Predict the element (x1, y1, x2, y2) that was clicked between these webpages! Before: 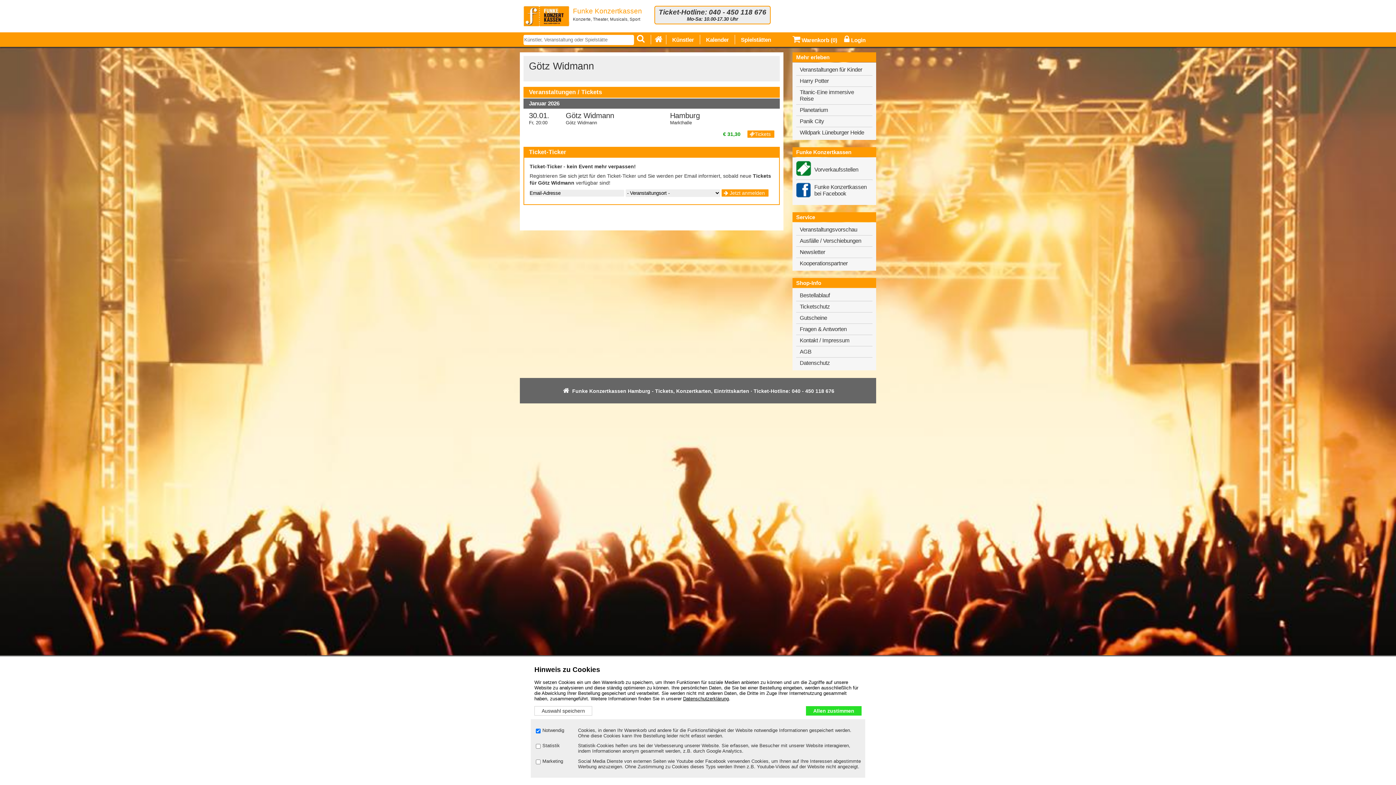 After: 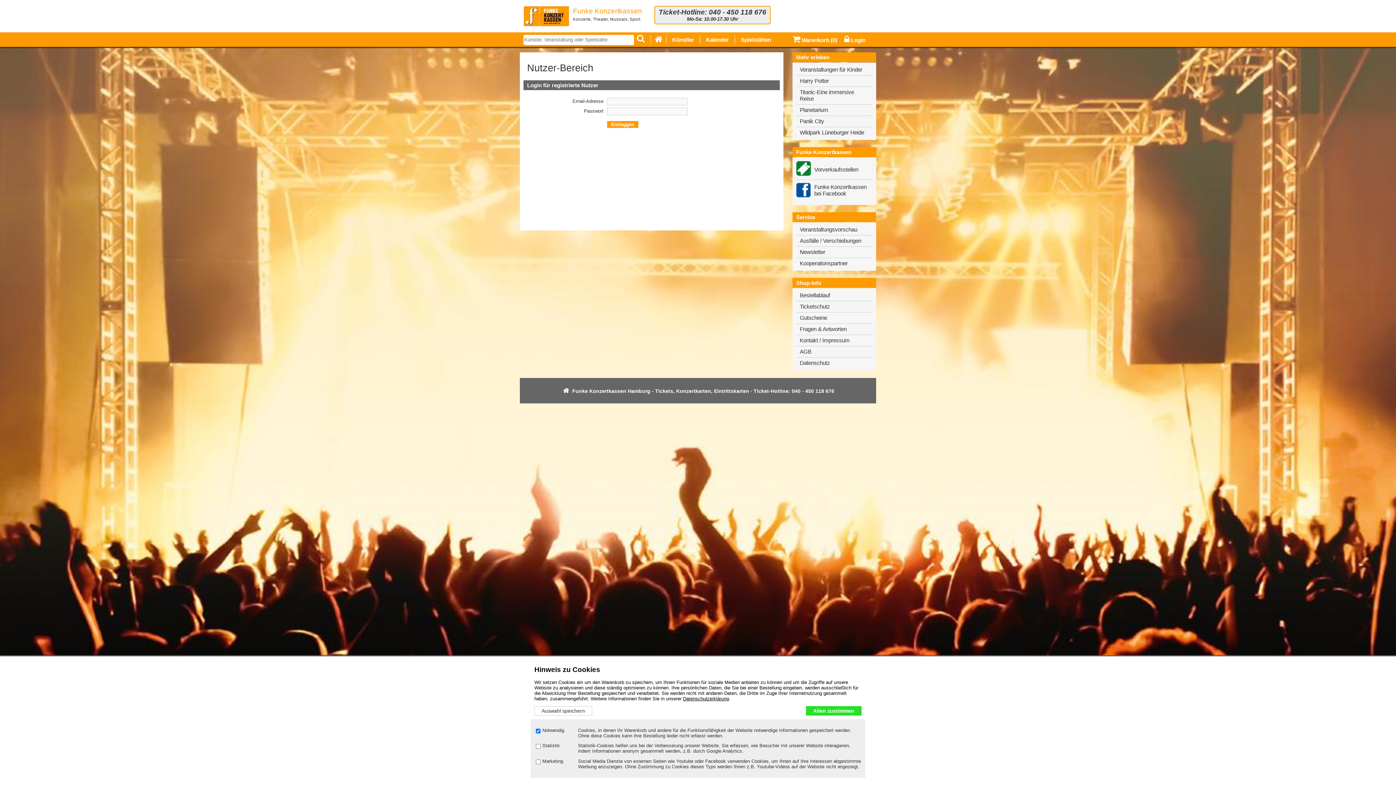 Action: bbox: (844, 37, 865, 43) label:  Login